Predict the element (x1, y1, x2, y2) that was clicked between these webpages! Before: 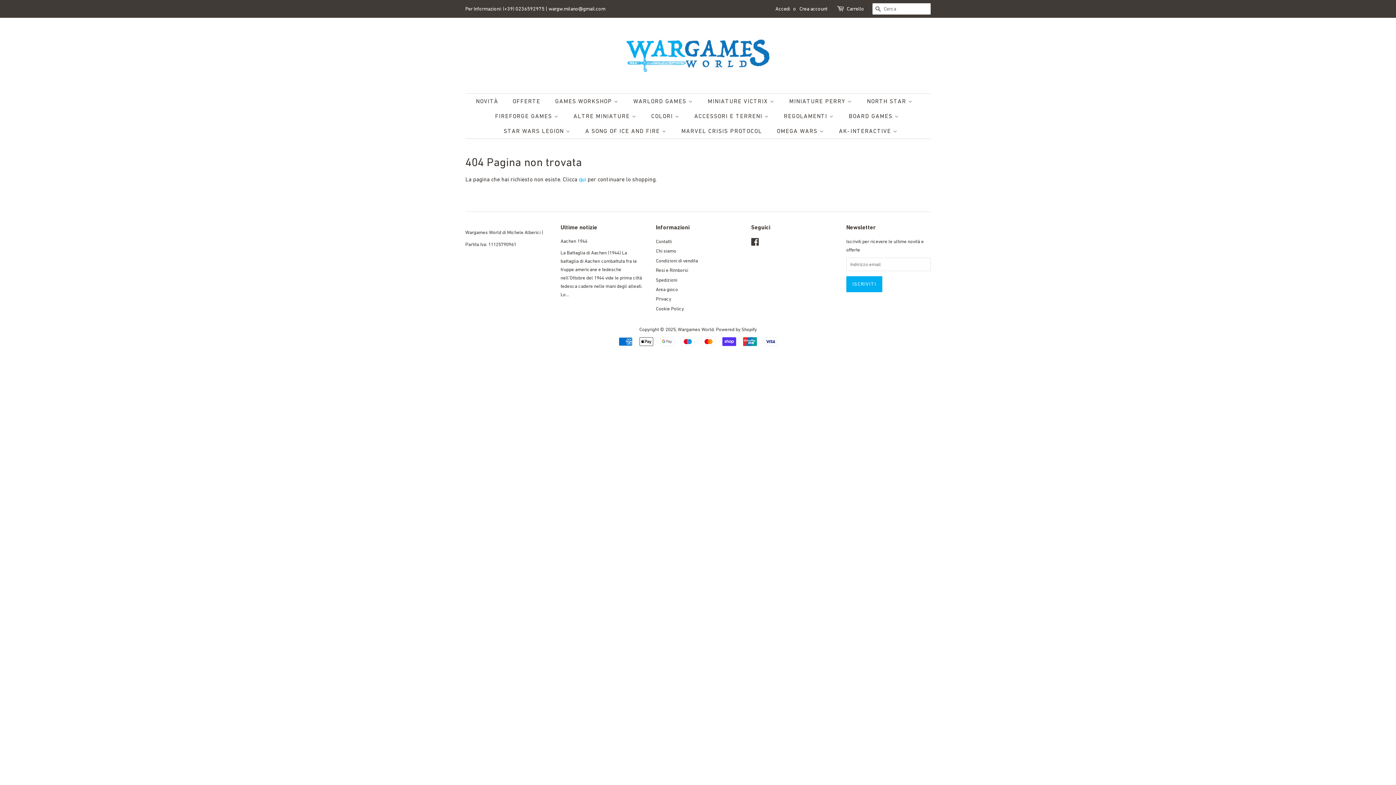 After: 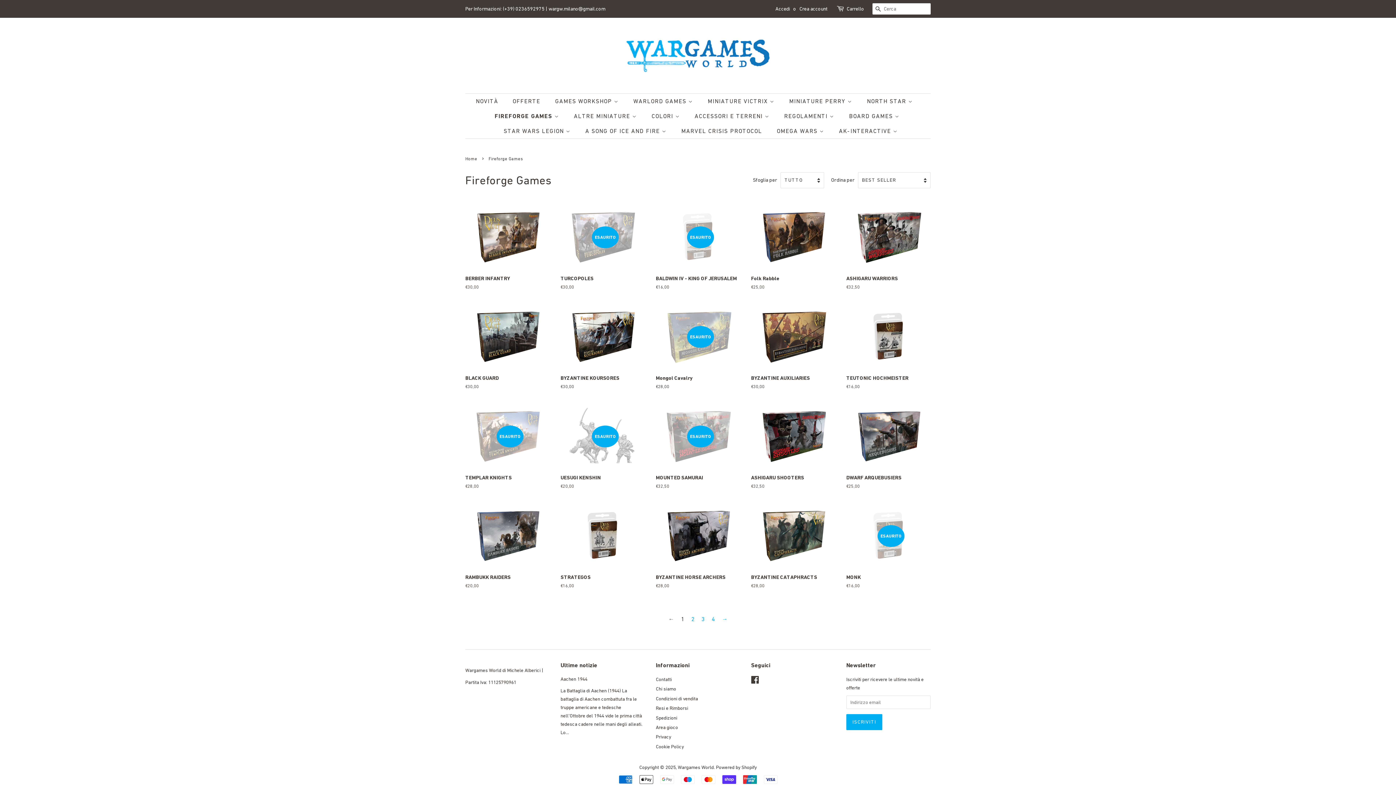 Action: bbox: (489, 108, 566, 123) label: FIREFORGE GAMES 